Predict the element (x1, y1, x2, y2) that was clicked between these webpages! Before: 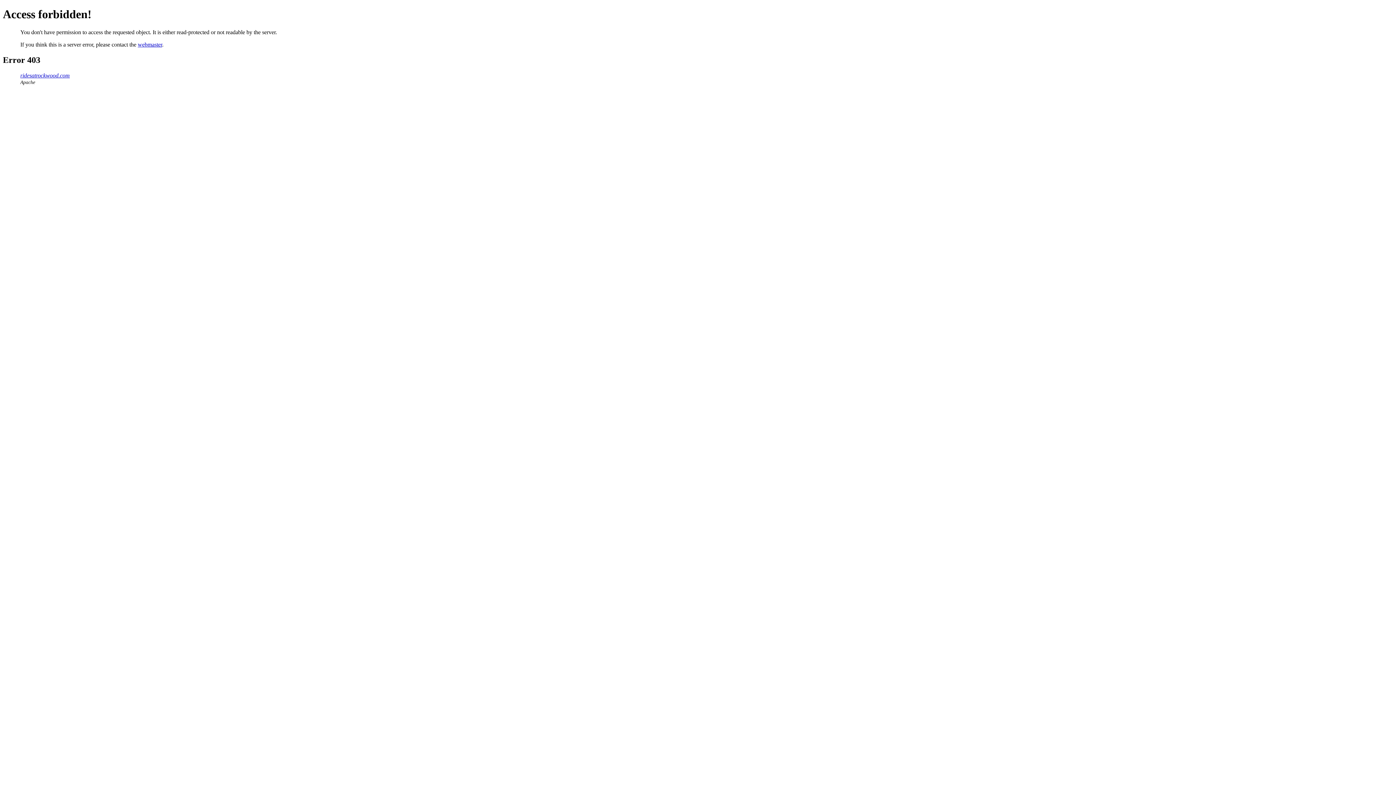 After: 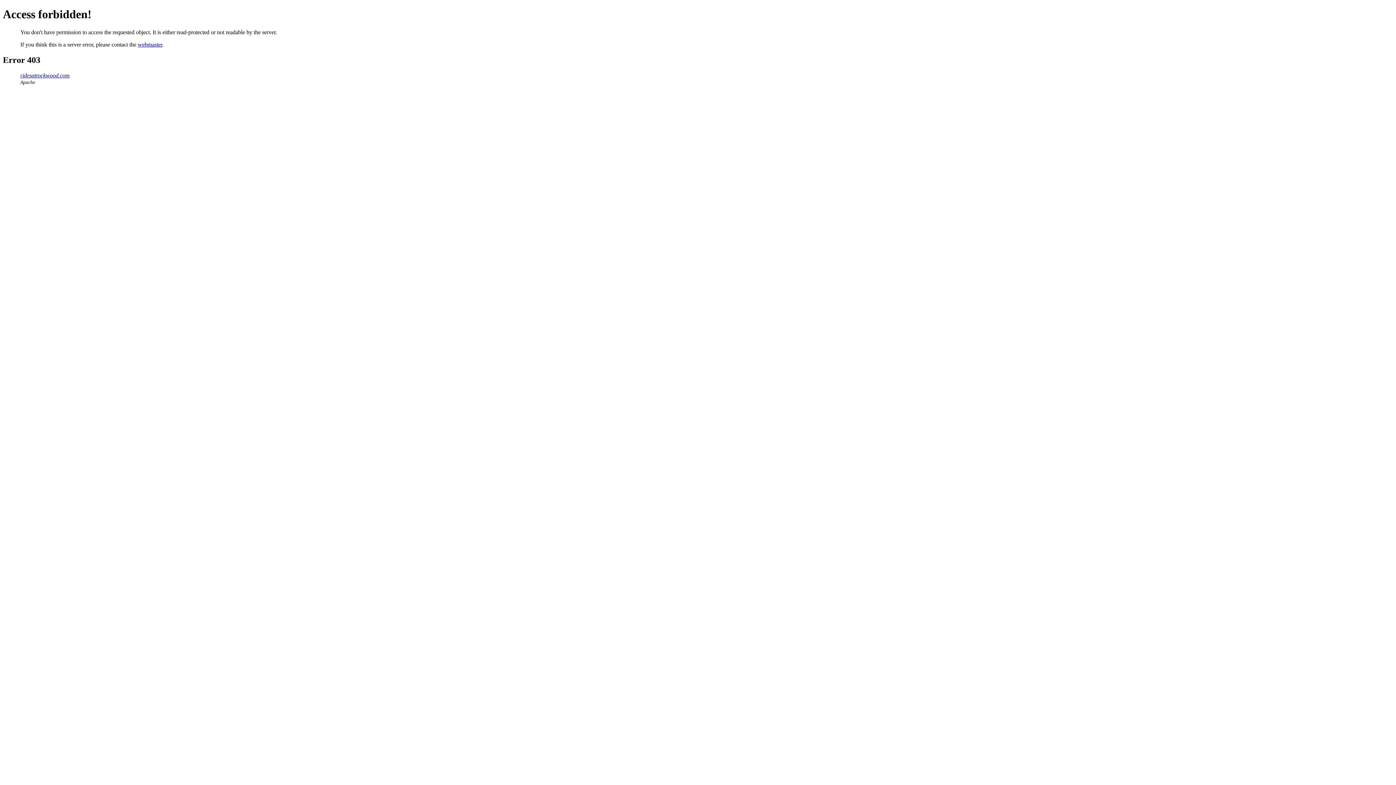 Action: label: webmaster bbox: (137, 41, 162, 47)